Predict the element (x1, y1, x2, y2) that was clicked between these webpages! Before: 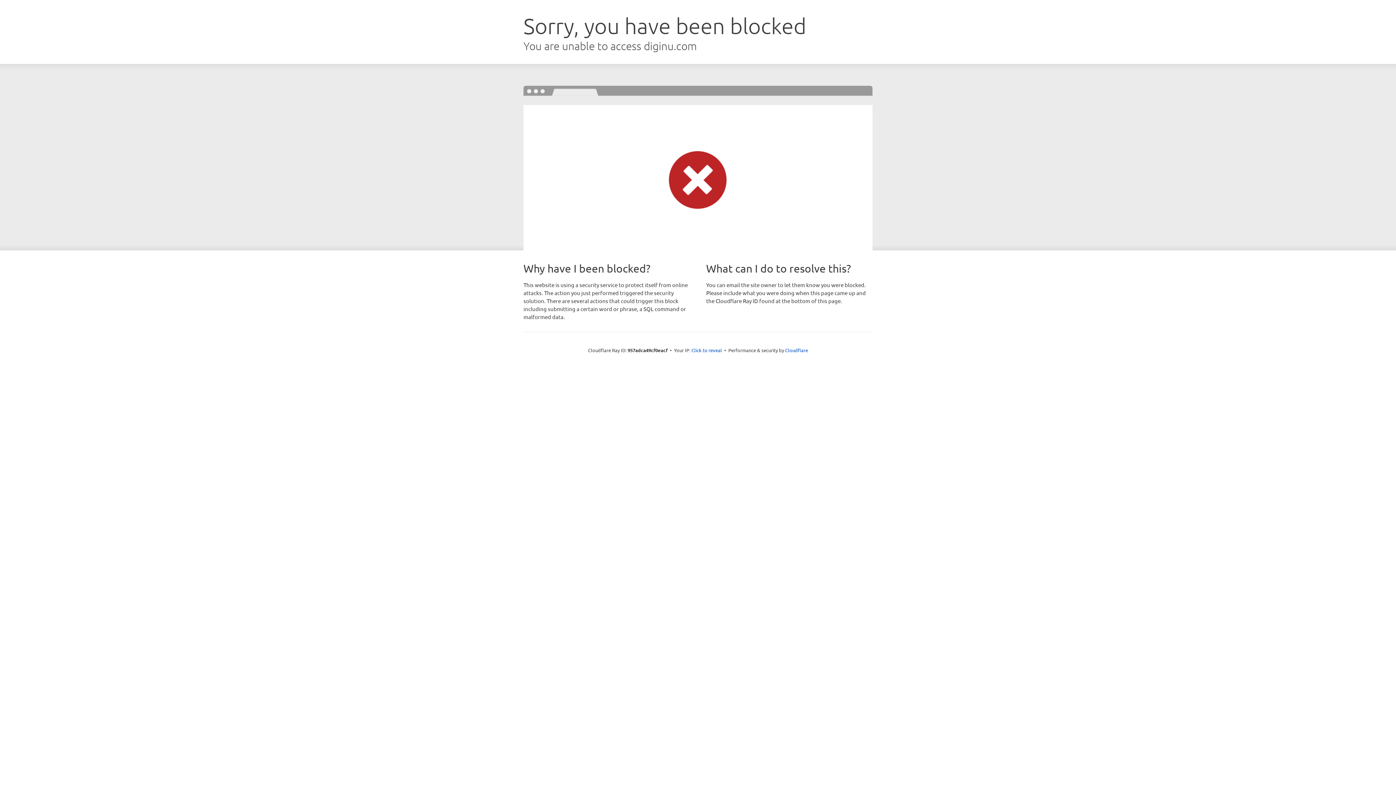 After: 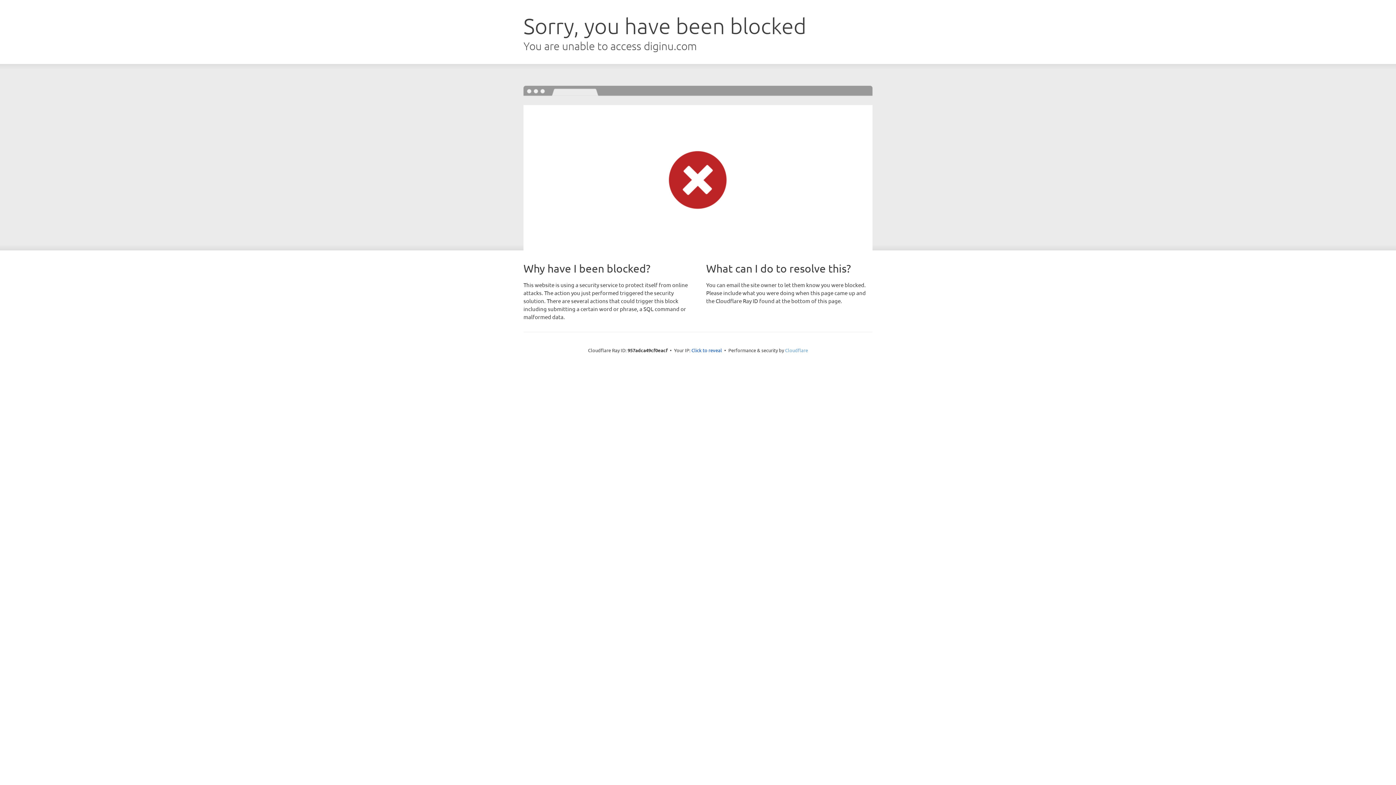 Action: label: Cloudflare bbox: (785, 347, 808, 353)